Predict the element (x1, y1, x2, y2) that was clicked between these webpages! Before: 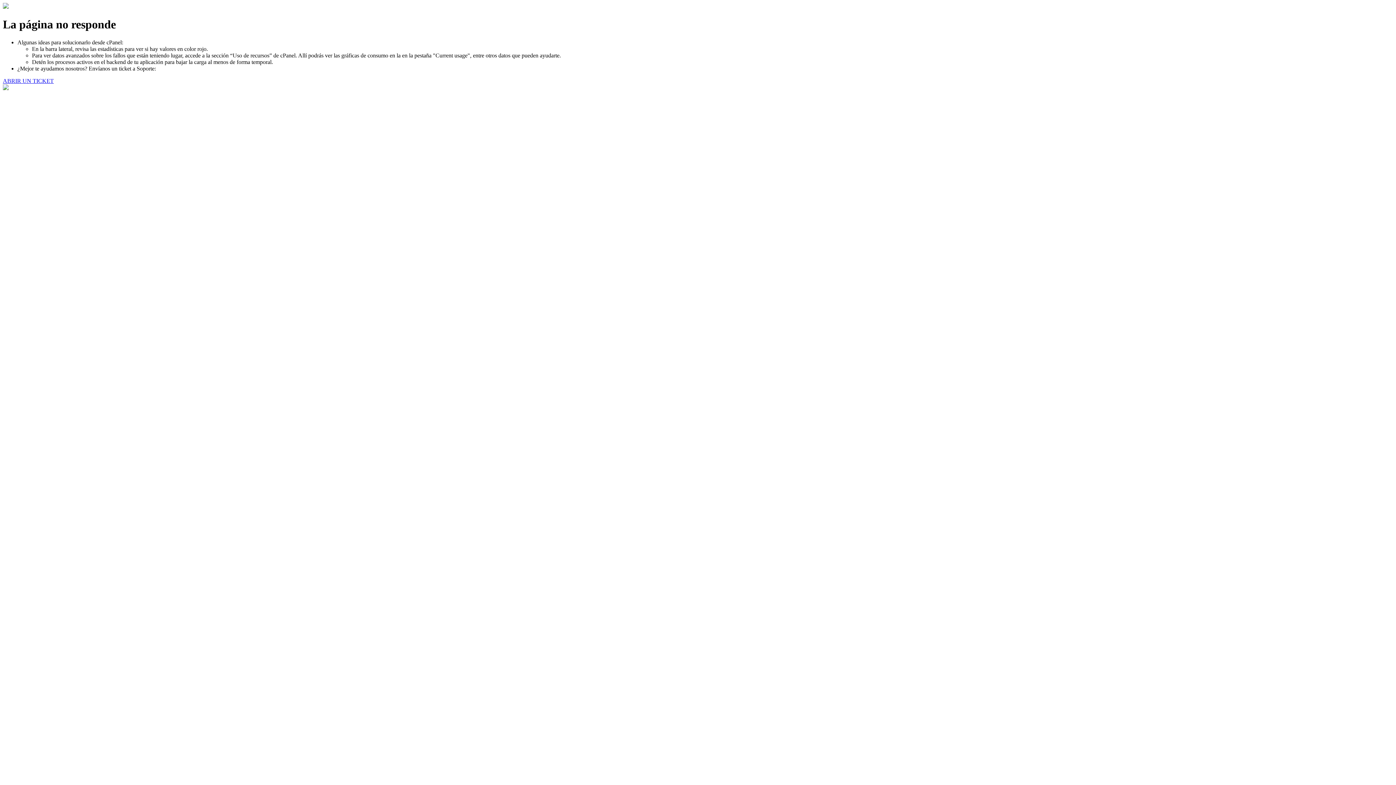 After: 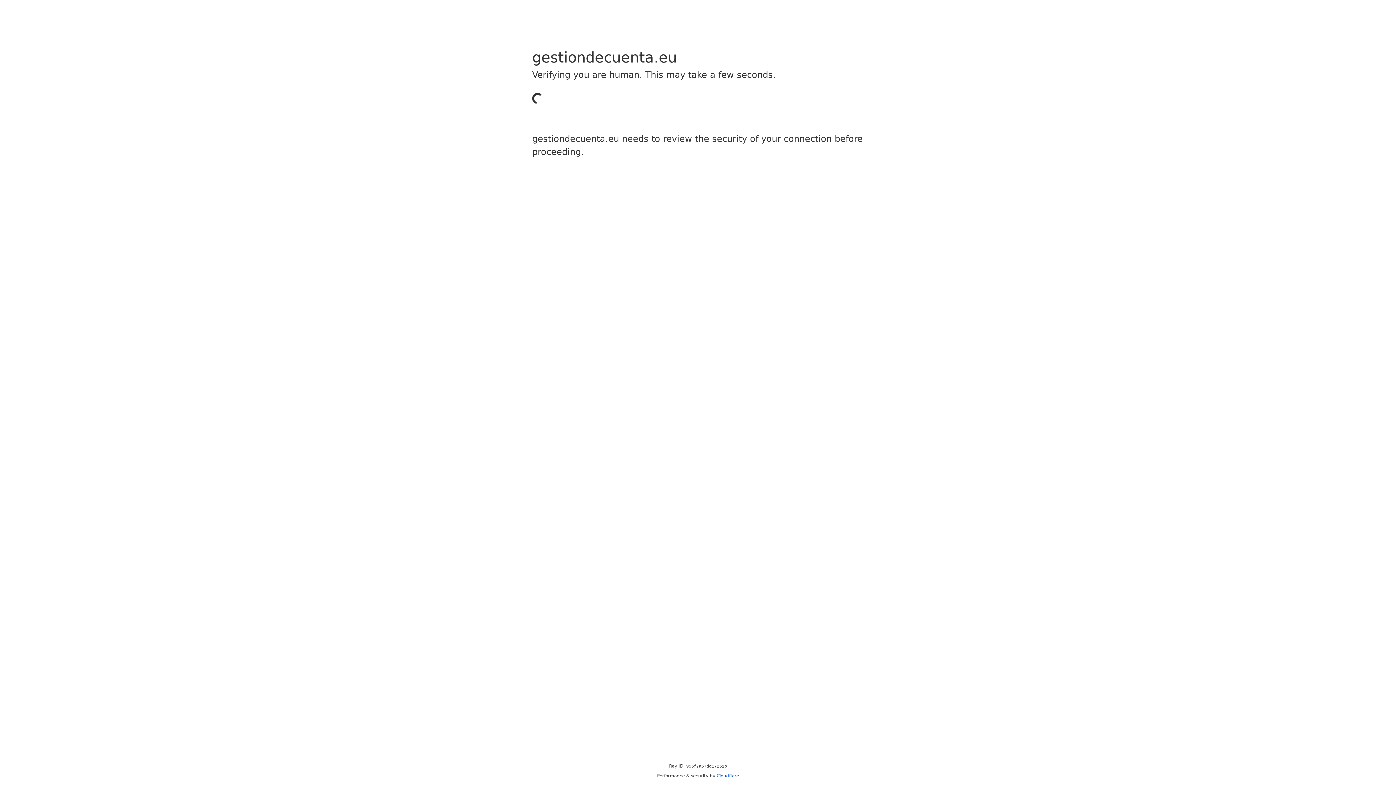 Action: bbox: (2, 77, 53, 83) label: ABRIR UN TICKET